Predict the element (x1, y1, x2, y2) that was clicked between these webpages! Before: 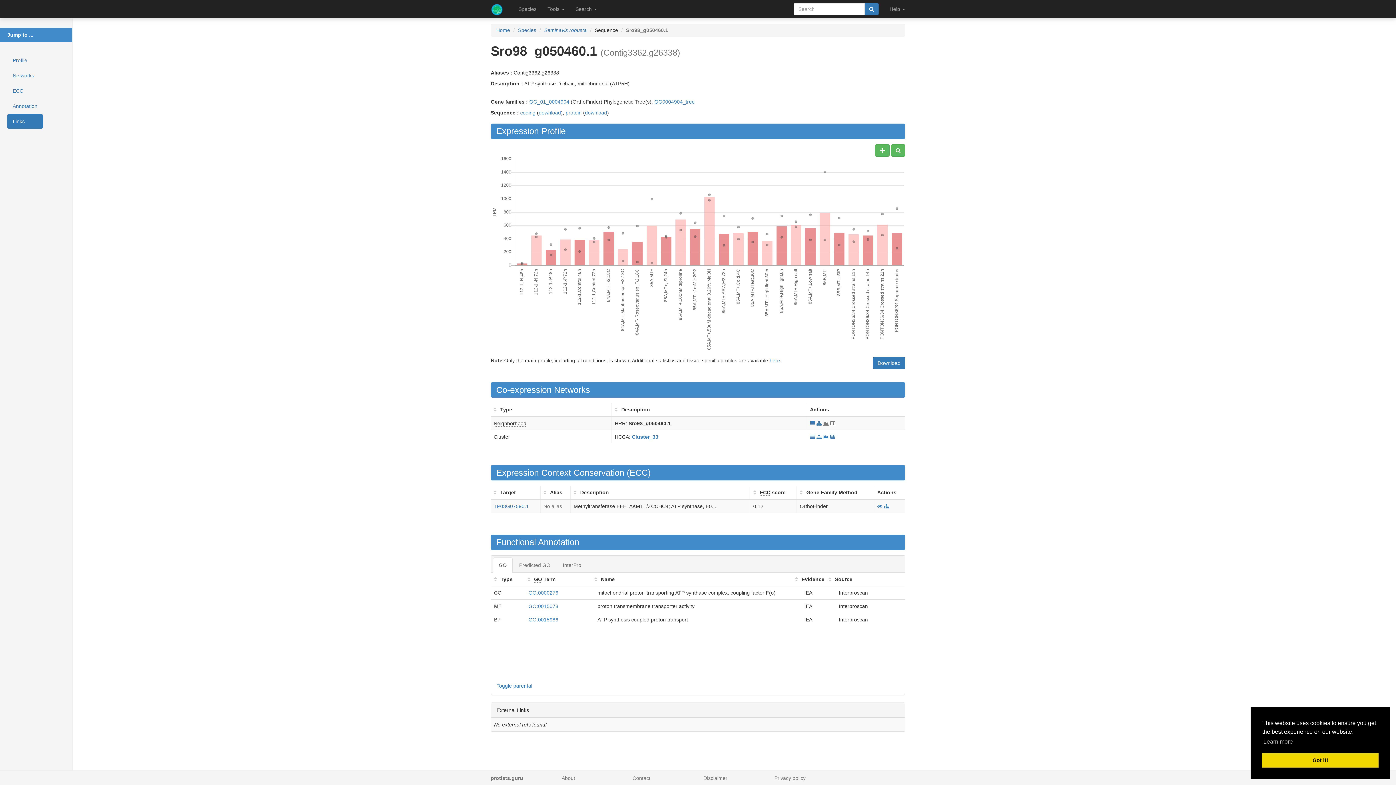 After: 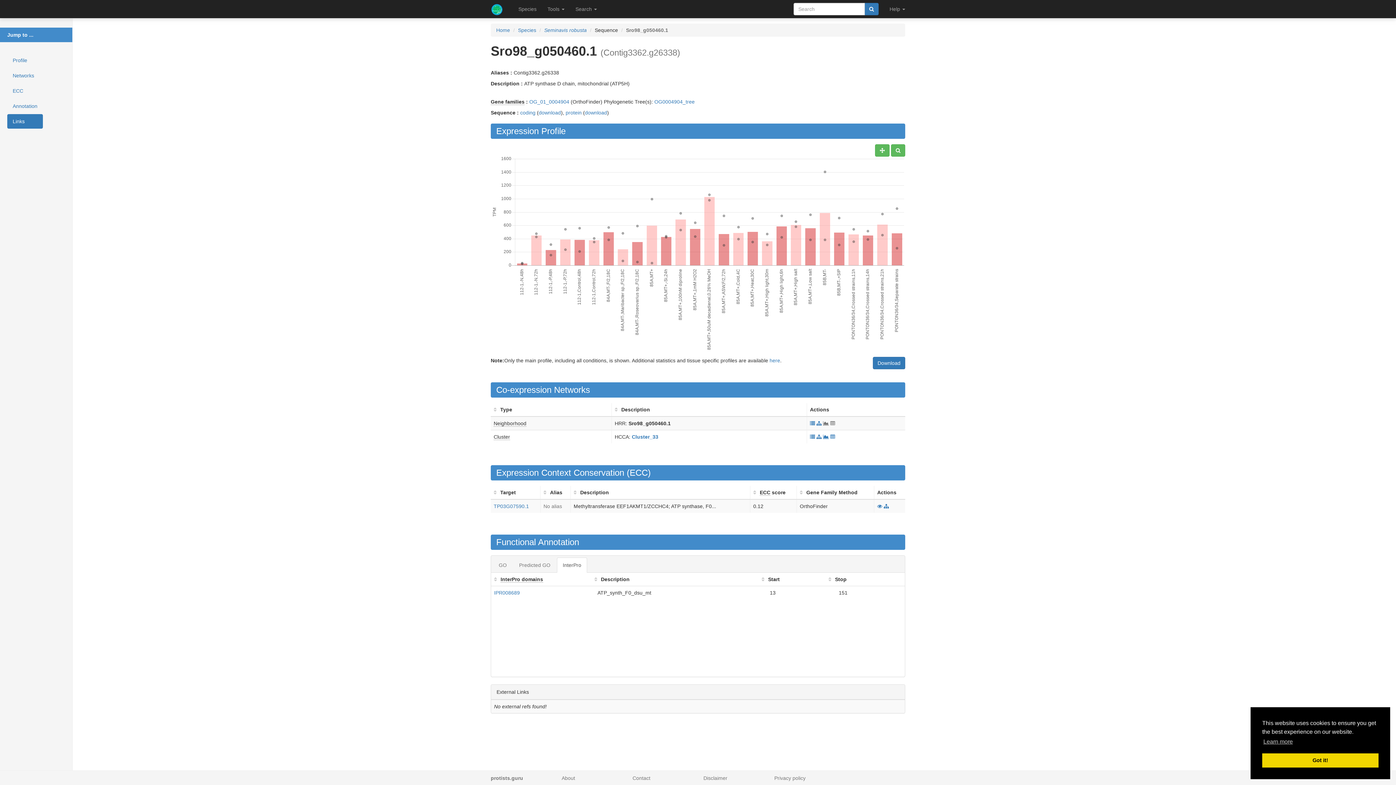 Action: label: InterPro bbox: (557, 557, 587, 573)